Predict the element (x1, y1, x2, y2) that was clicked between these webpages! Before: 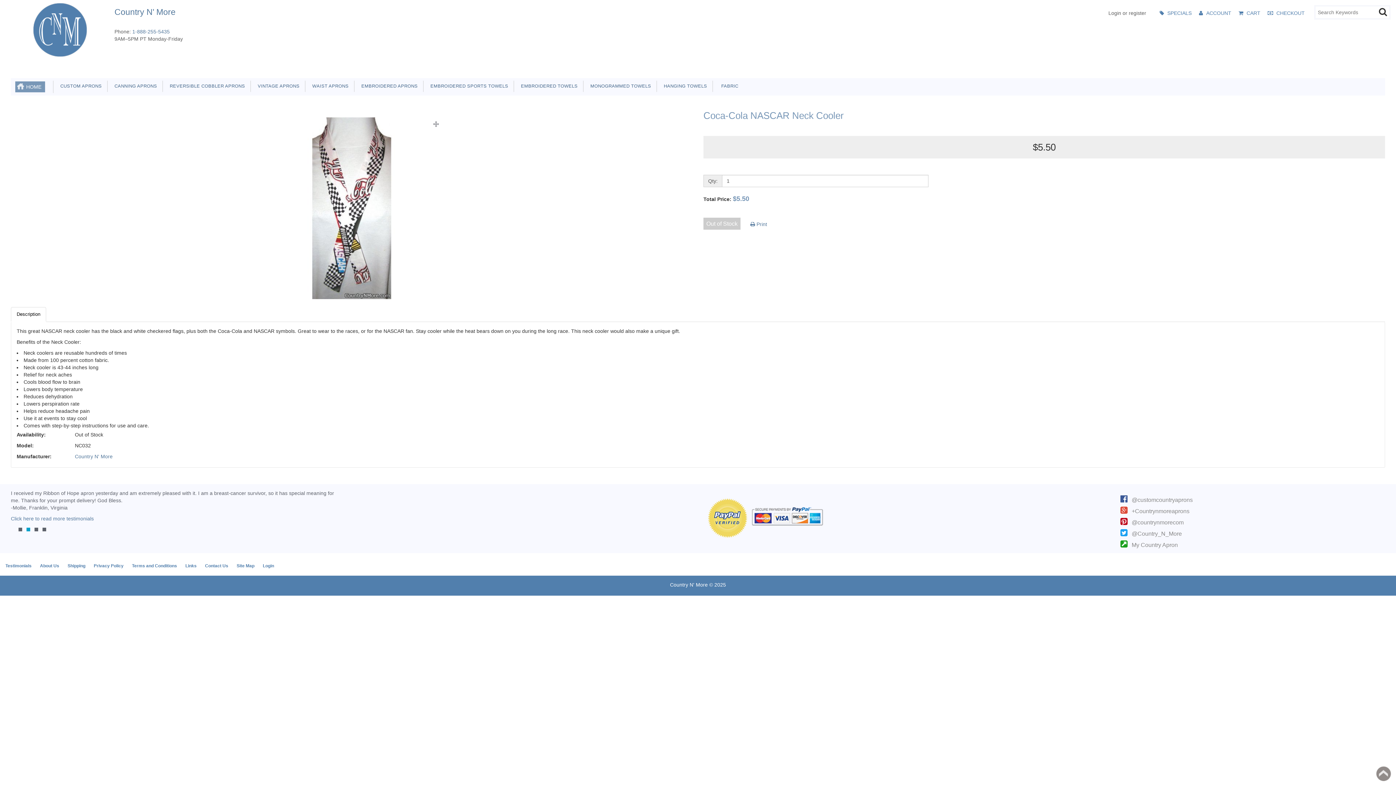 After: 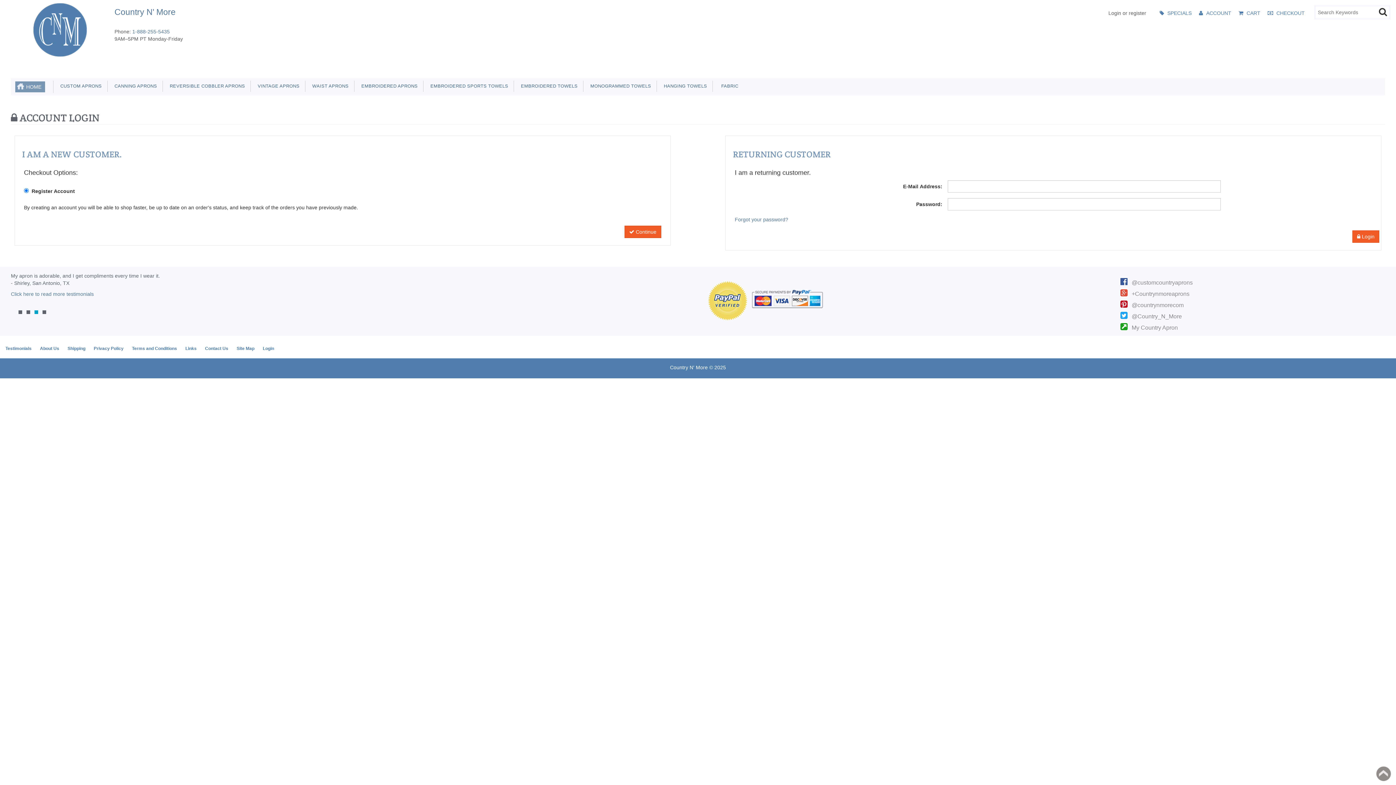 Action: label: Login or register bbox: (1105, 9, 1146, 16)